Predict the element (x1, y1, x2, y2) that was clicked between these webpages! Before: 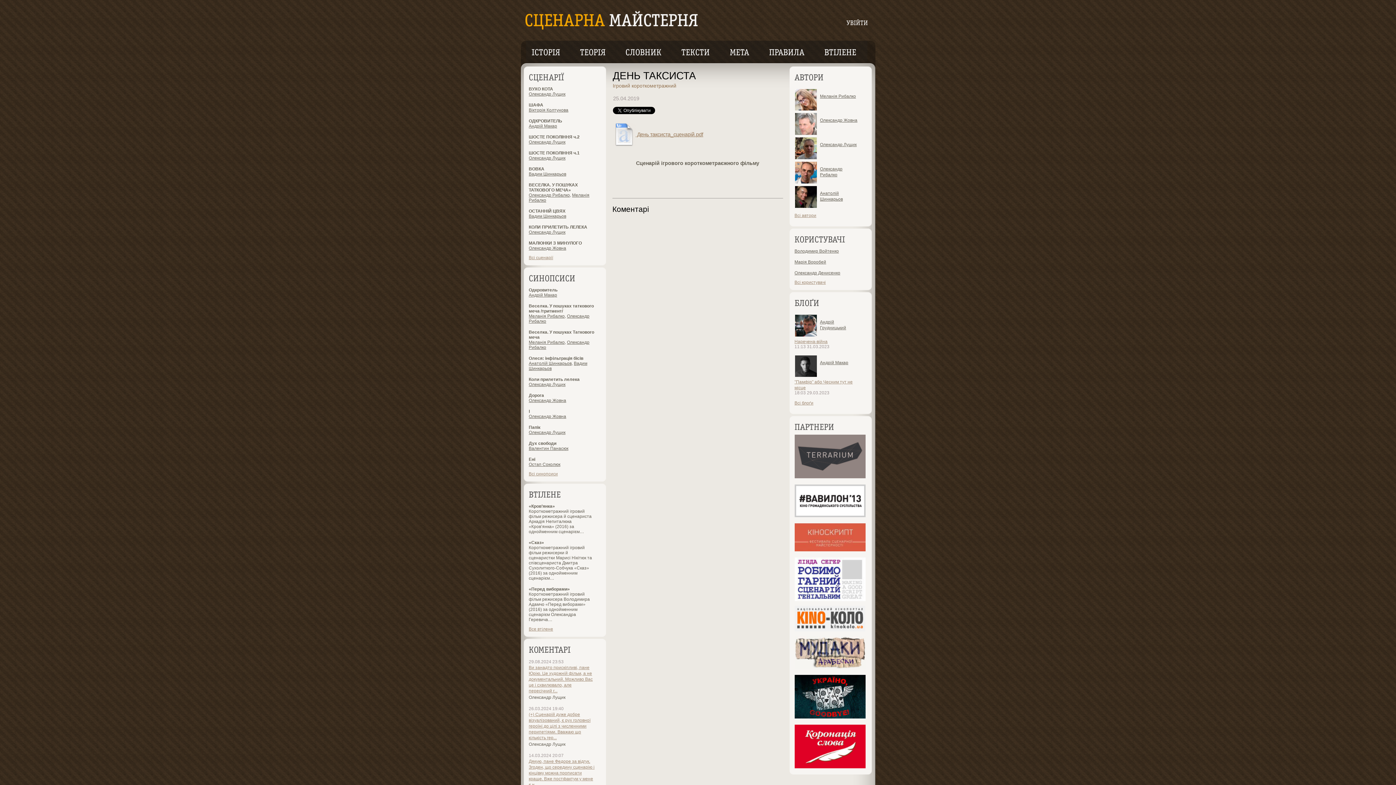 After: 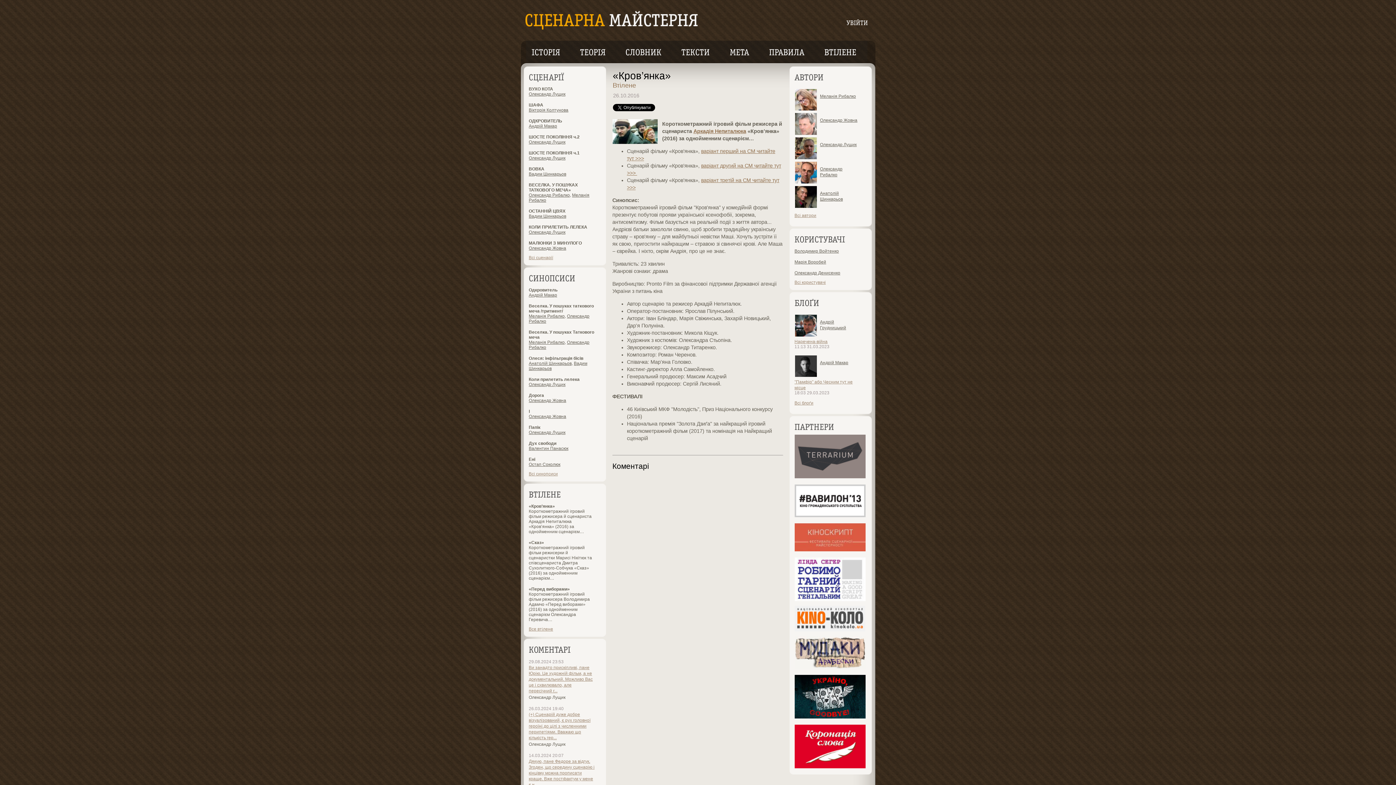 Action: label: «Кров’янка» bbox: (528, 504, 595, 509)